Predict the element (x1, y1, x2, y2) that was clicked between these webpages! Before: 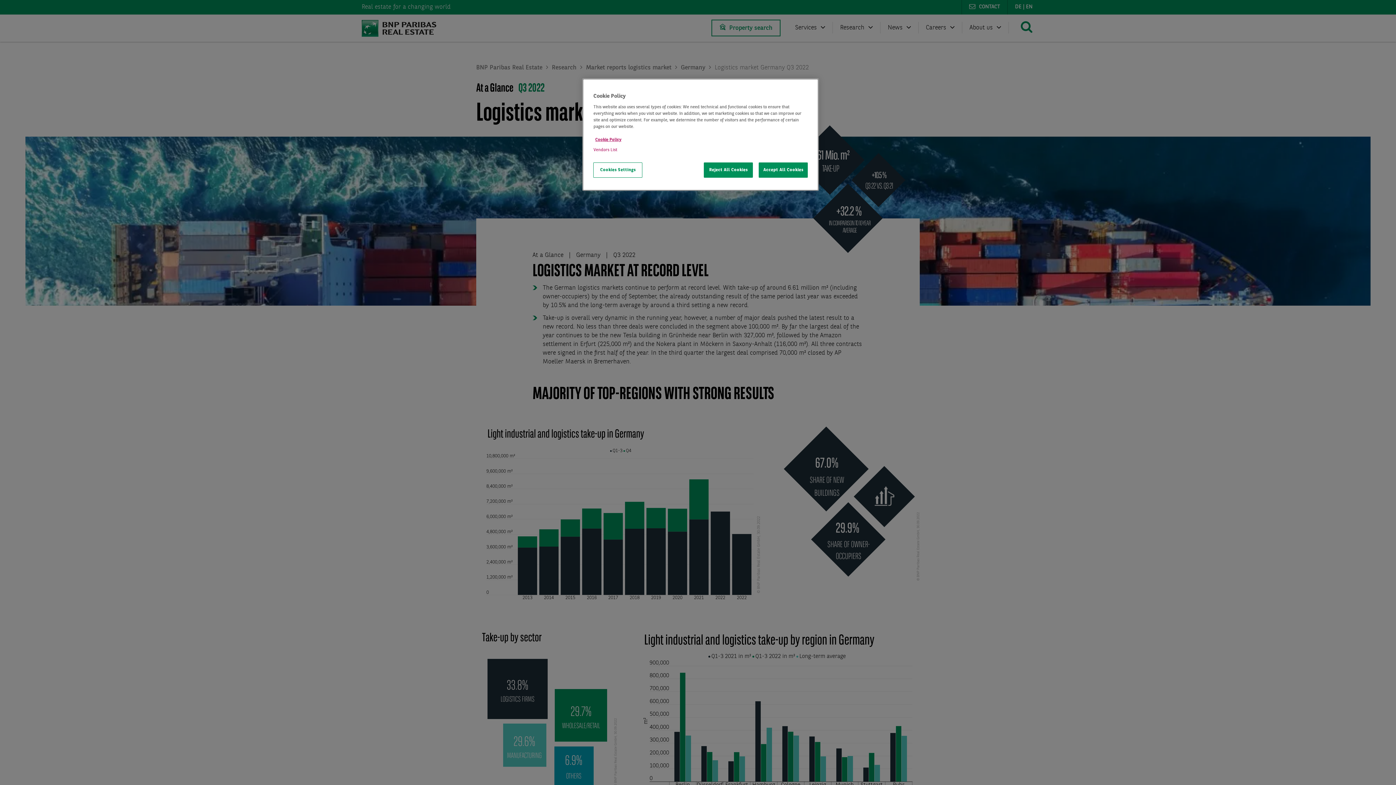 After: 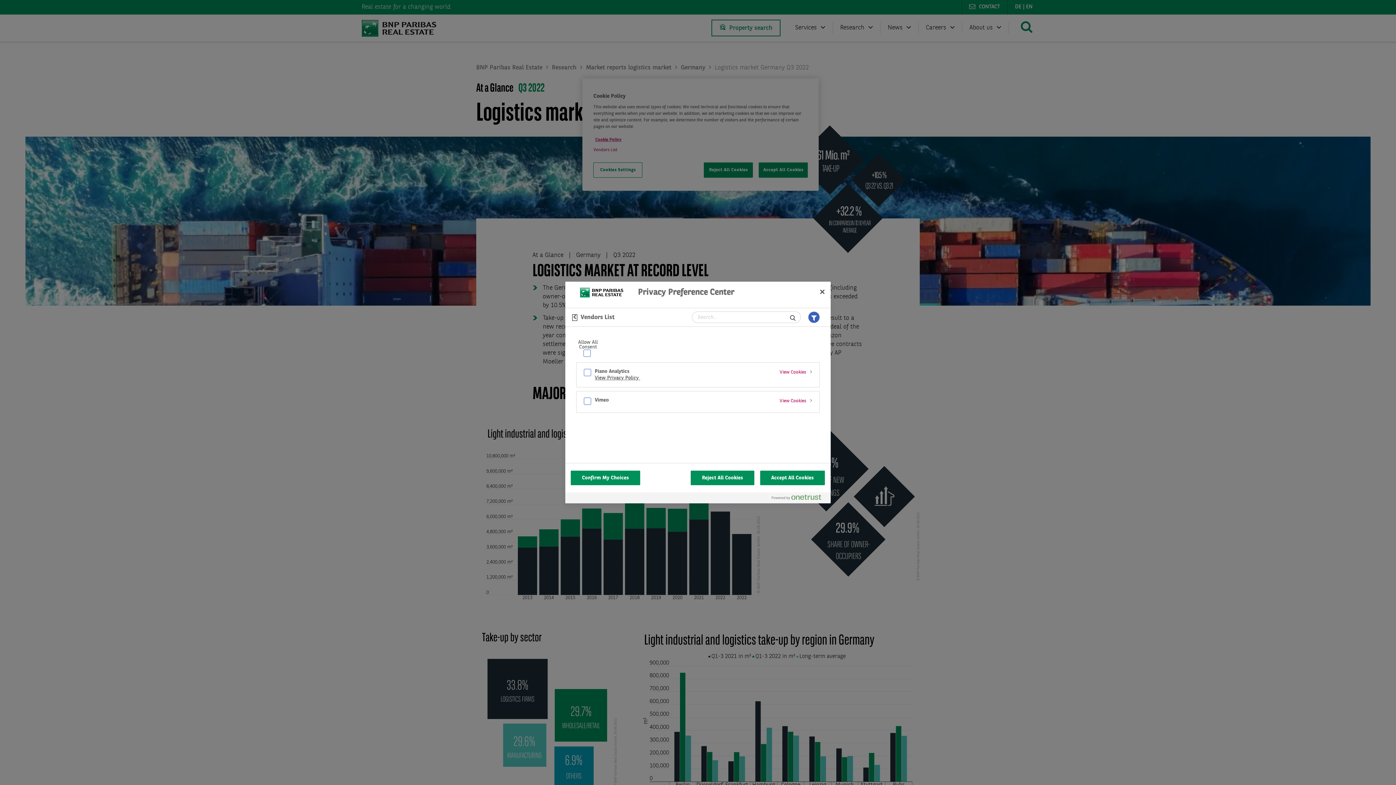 Action: label: Vendors List bbox: (593, 146, 617, 153)